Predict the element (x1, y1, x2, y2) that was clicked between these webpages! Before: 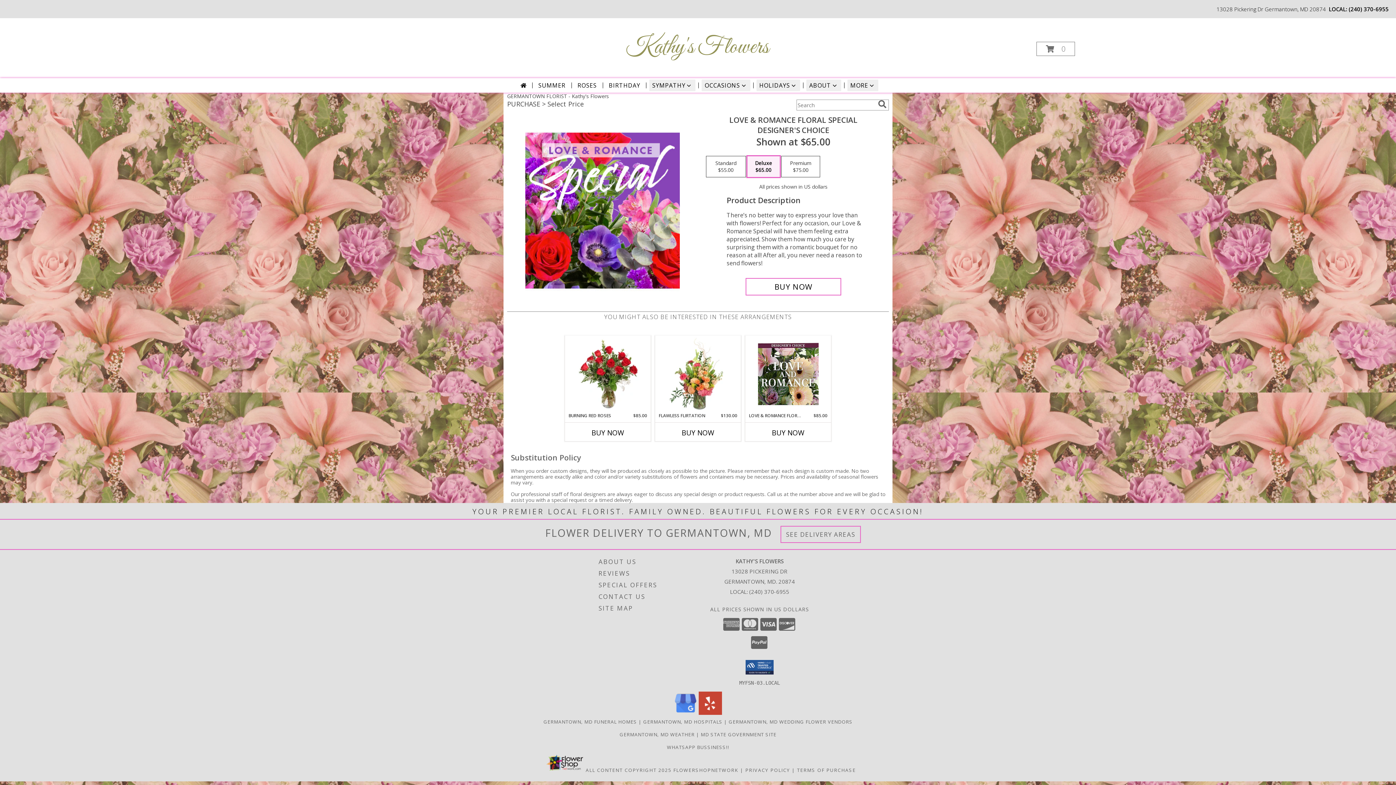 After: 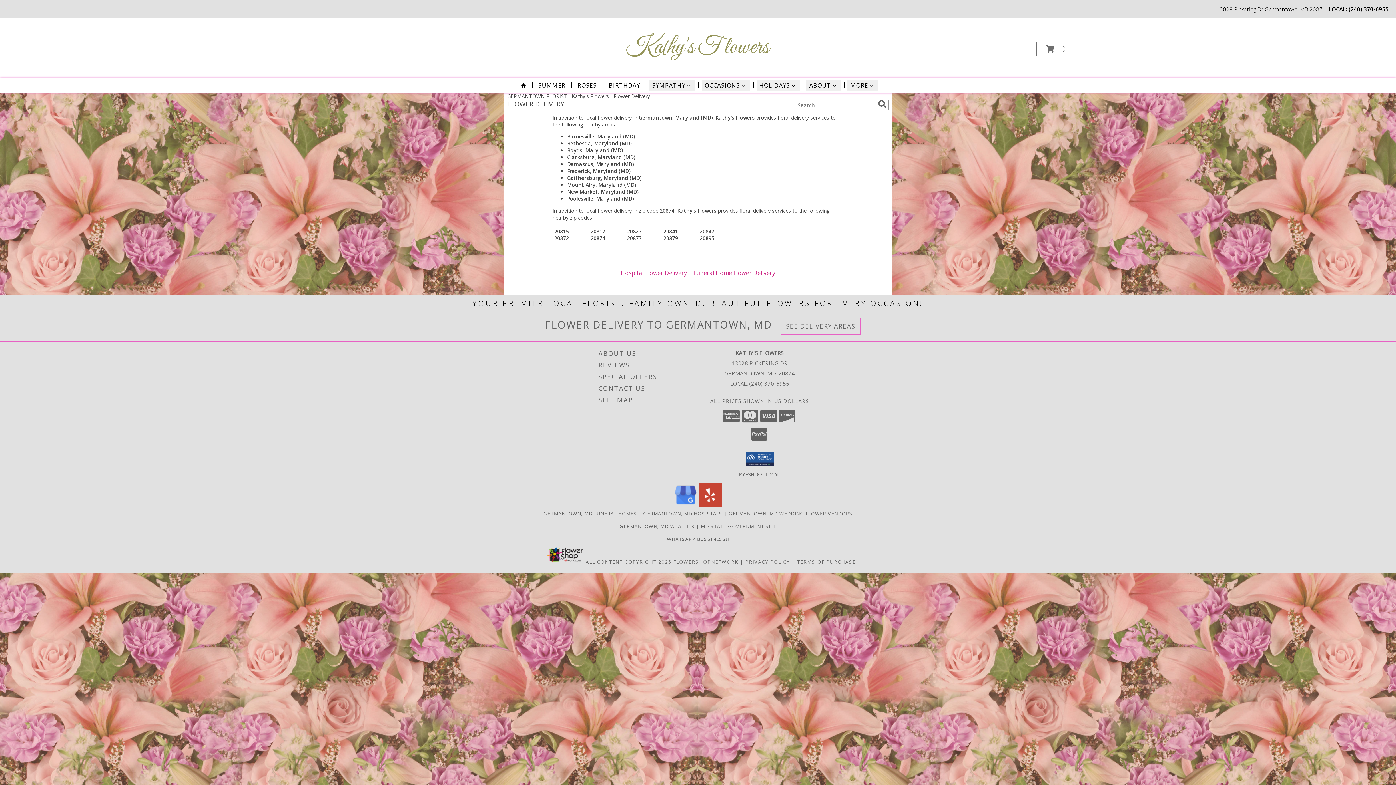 Action: label: See Where We Deliver bbox: (786, 530, 855, 538)